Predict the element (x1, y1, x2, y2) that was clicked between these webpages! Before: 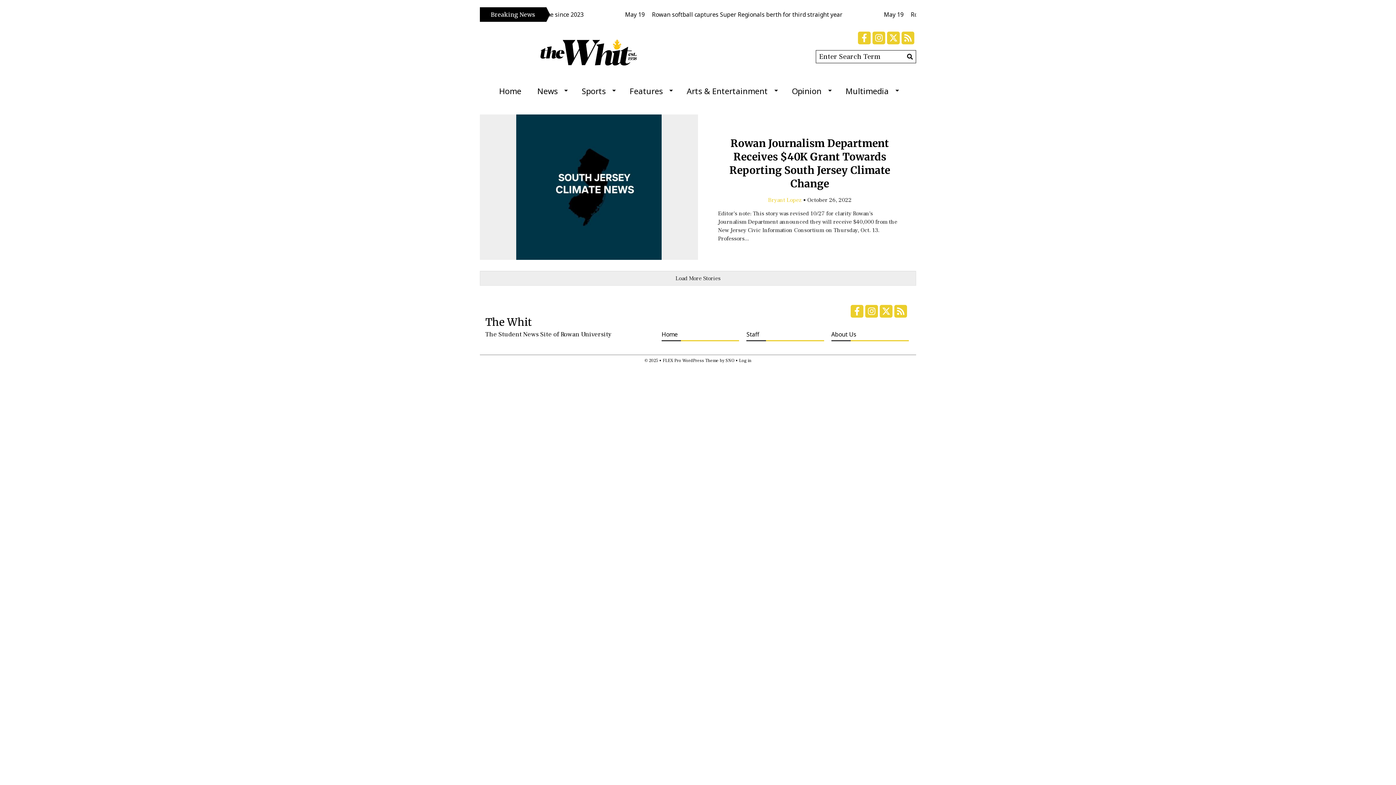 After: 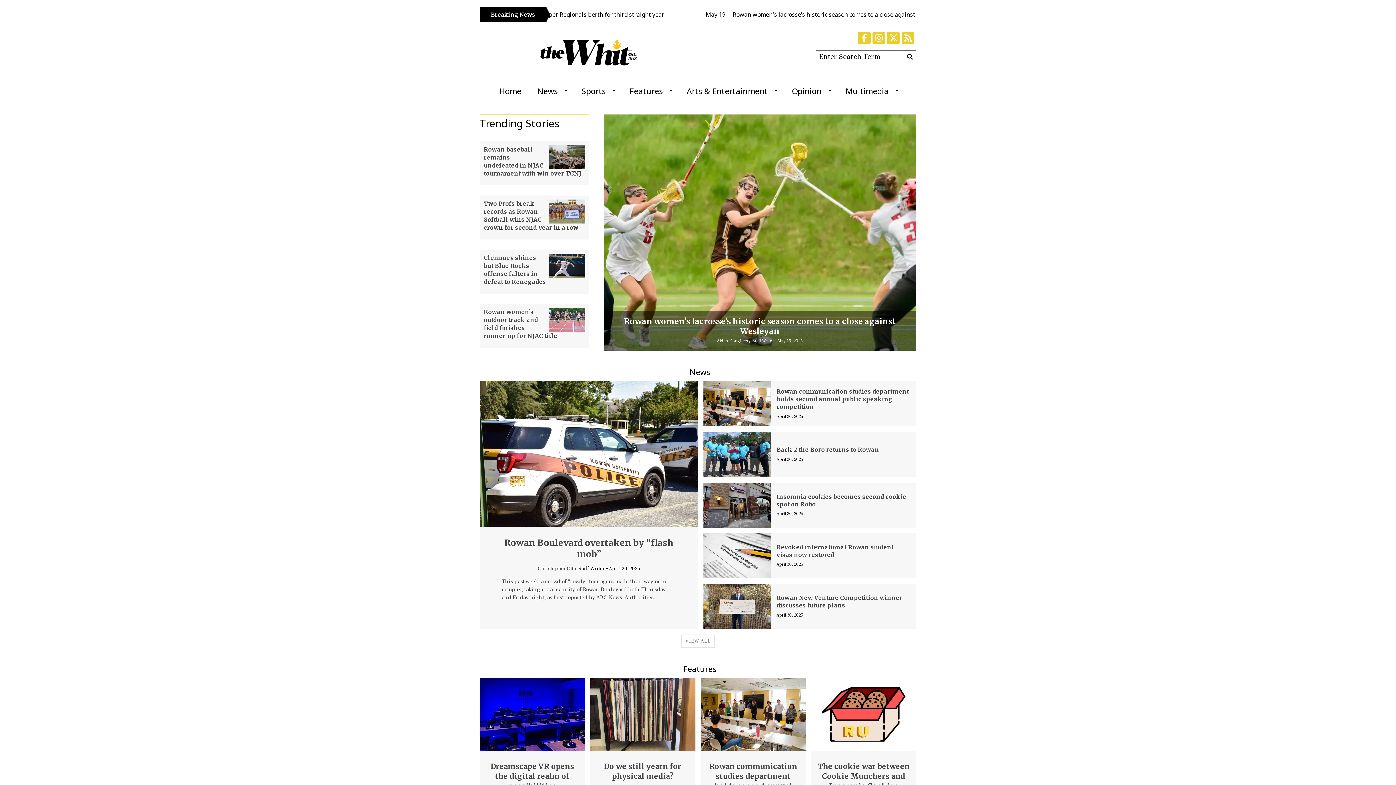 Action: bbox: (661, 329, 739, 341) label: Home